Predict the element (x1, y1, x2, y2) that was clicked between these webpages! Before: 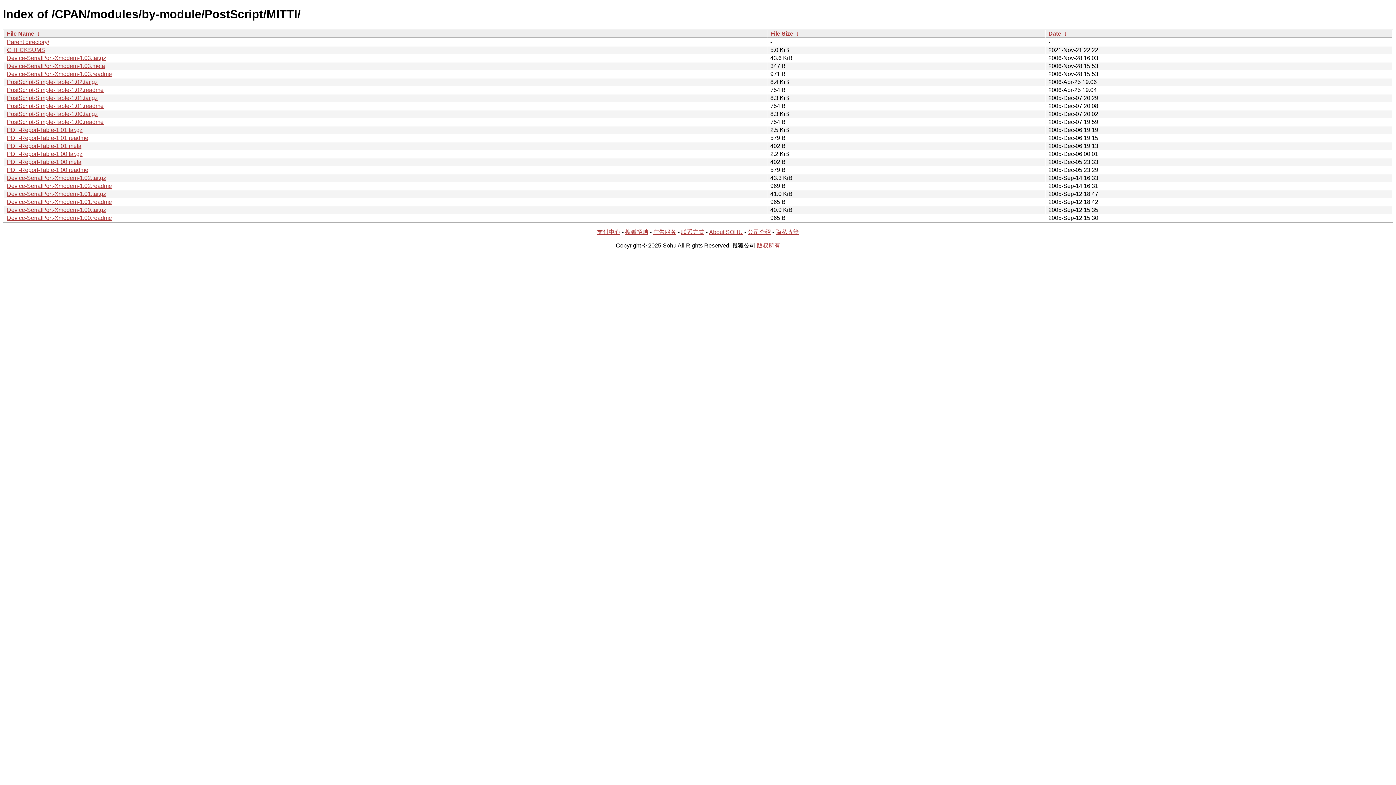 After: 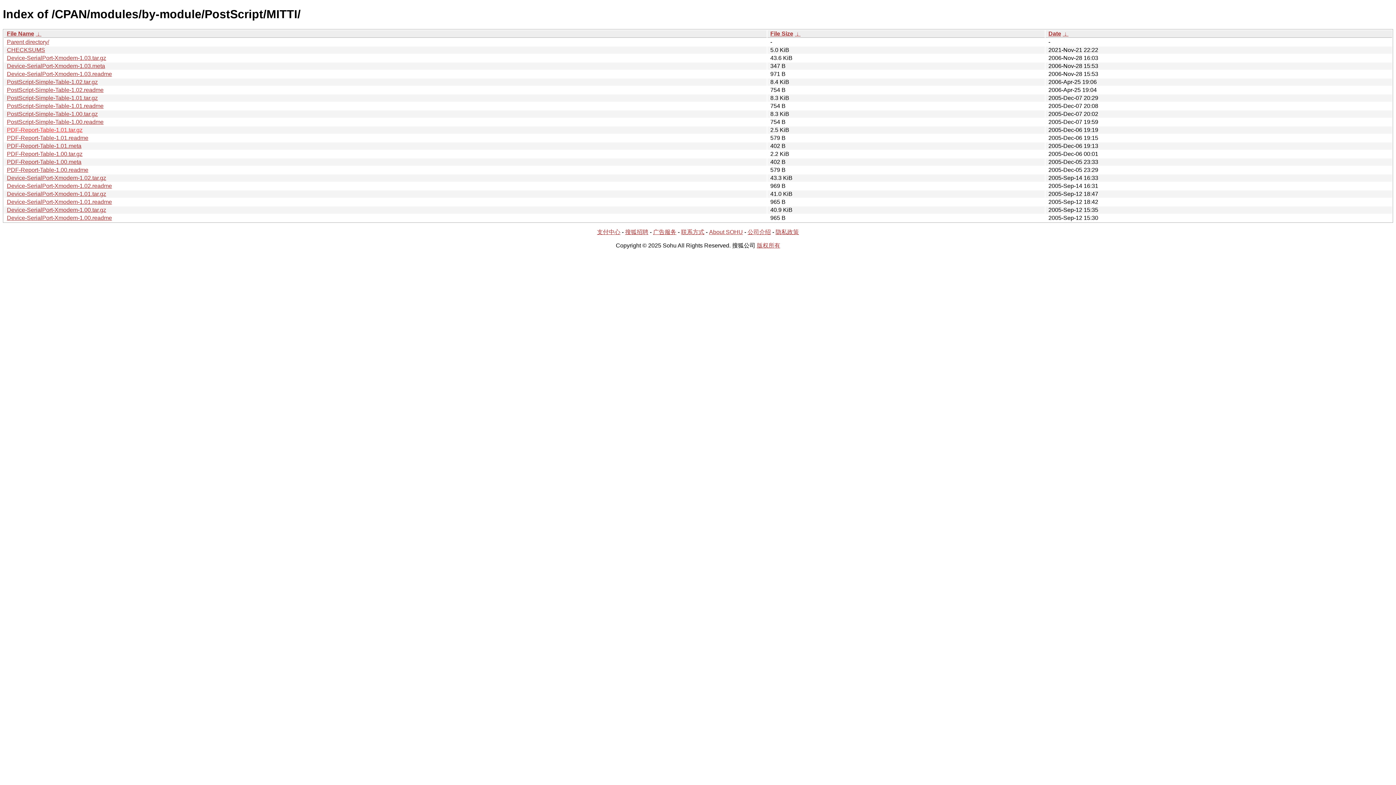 Action: bbox: (6, 126, 82, 133) label: PDF-Report-Table-1.01.tar.gz